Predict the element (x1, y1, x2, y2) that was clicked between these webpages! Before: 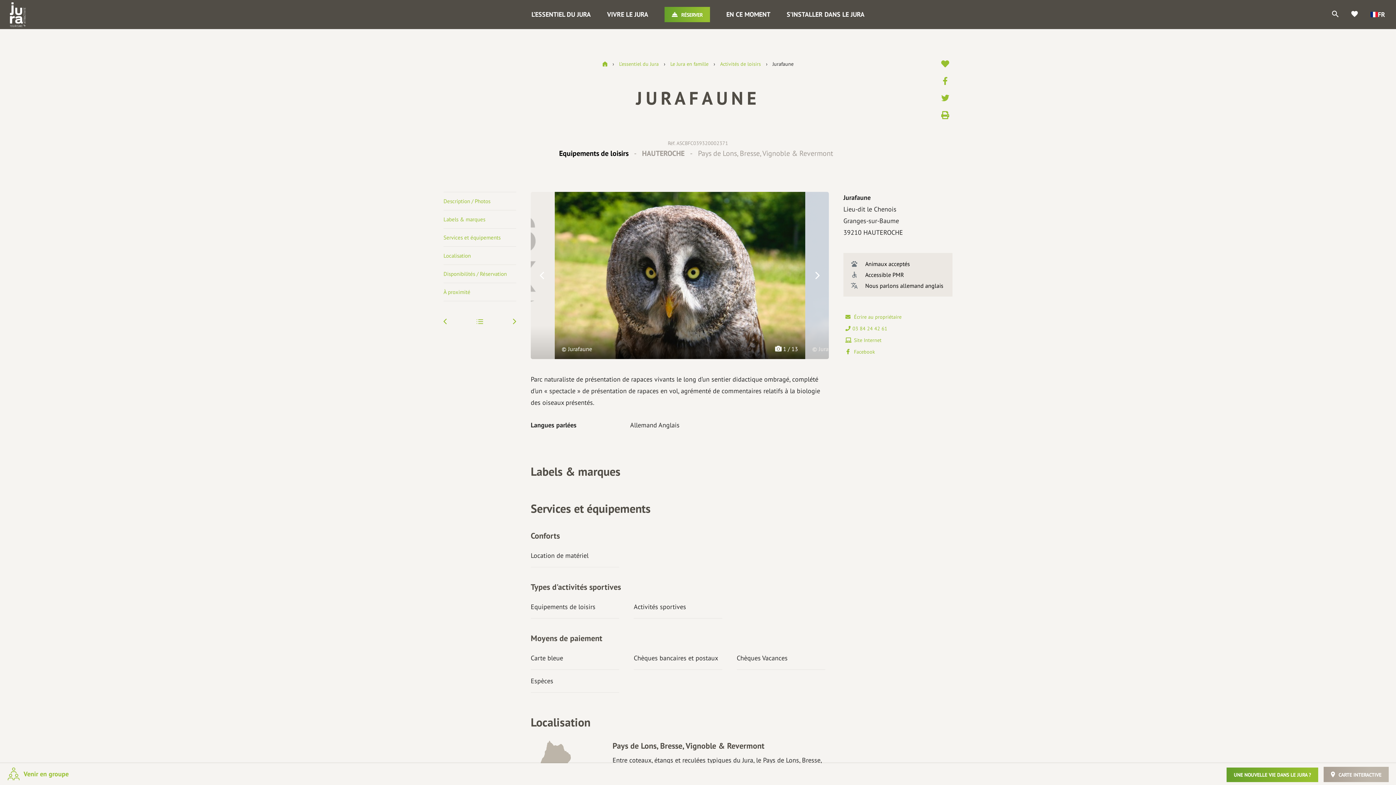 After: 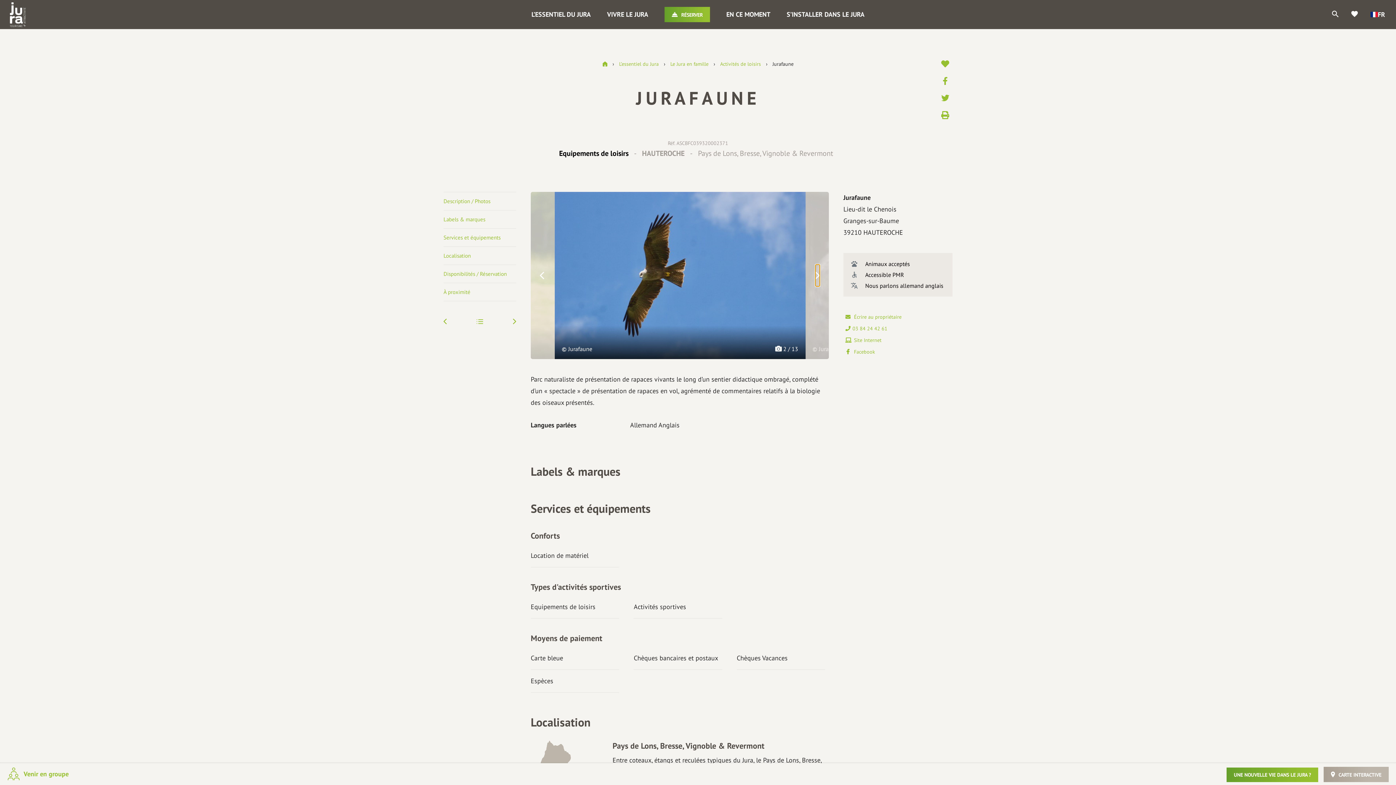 Action: bbox: (815, 264, 820, 286) label: Next